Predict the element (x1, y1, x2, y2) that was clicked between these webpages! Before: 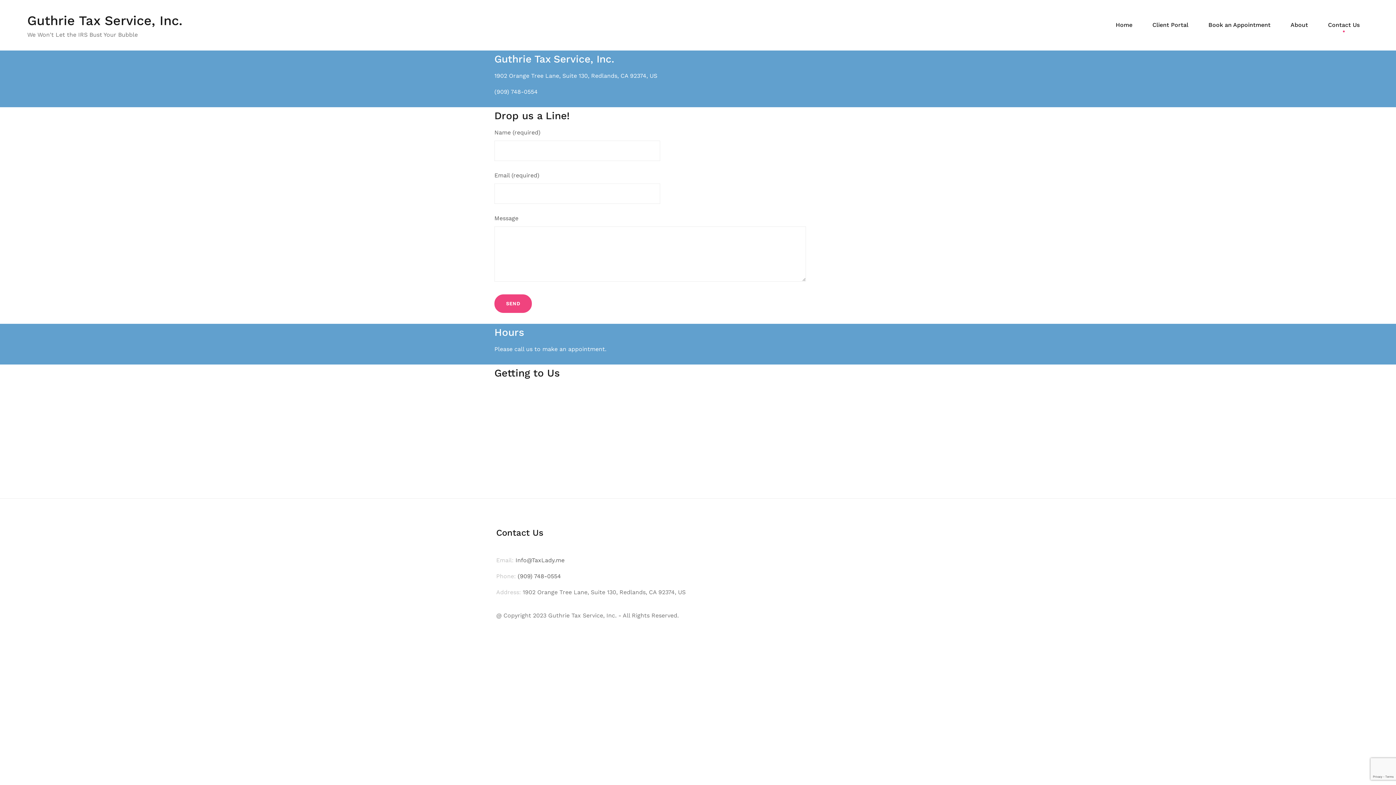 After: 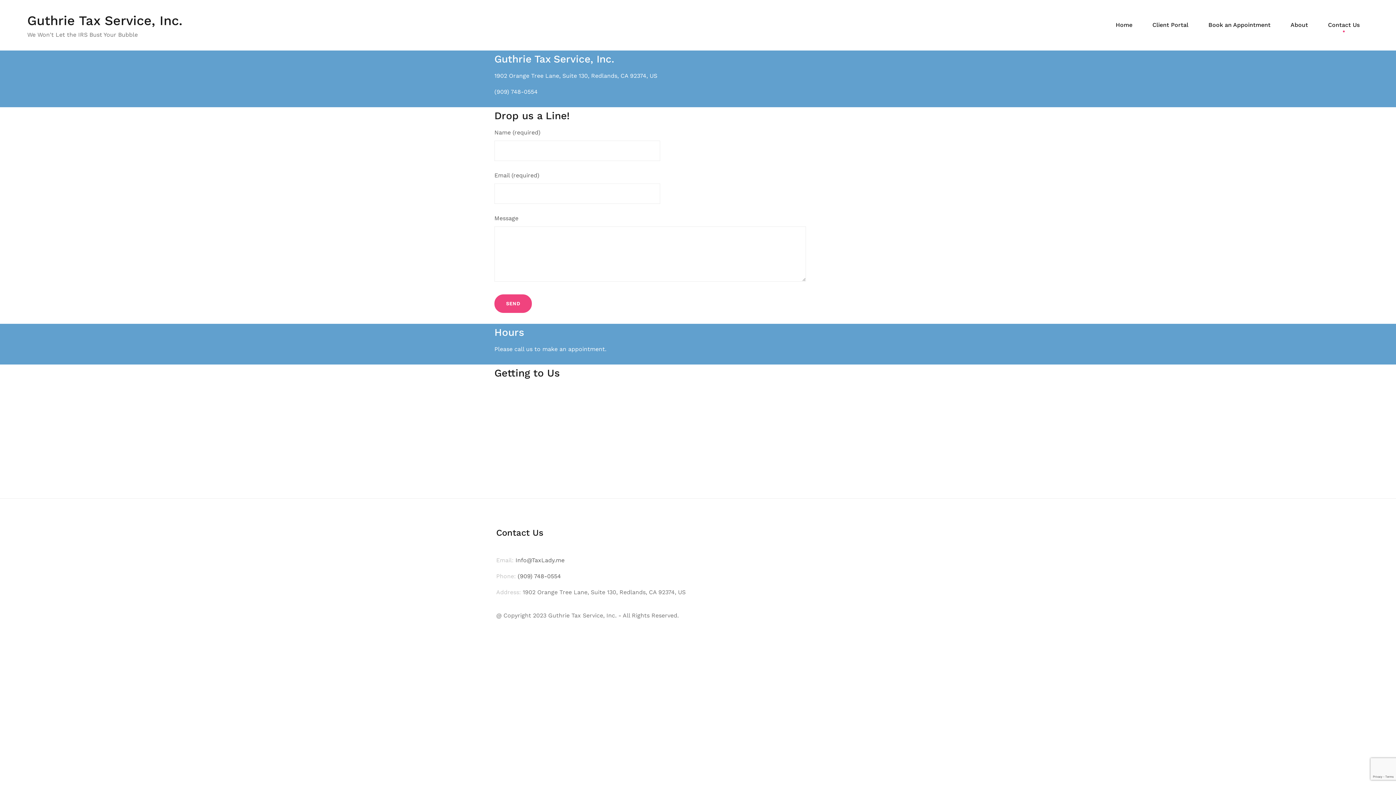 Action: label: Contact Us bbox: (1328, 20, 1359, 29)